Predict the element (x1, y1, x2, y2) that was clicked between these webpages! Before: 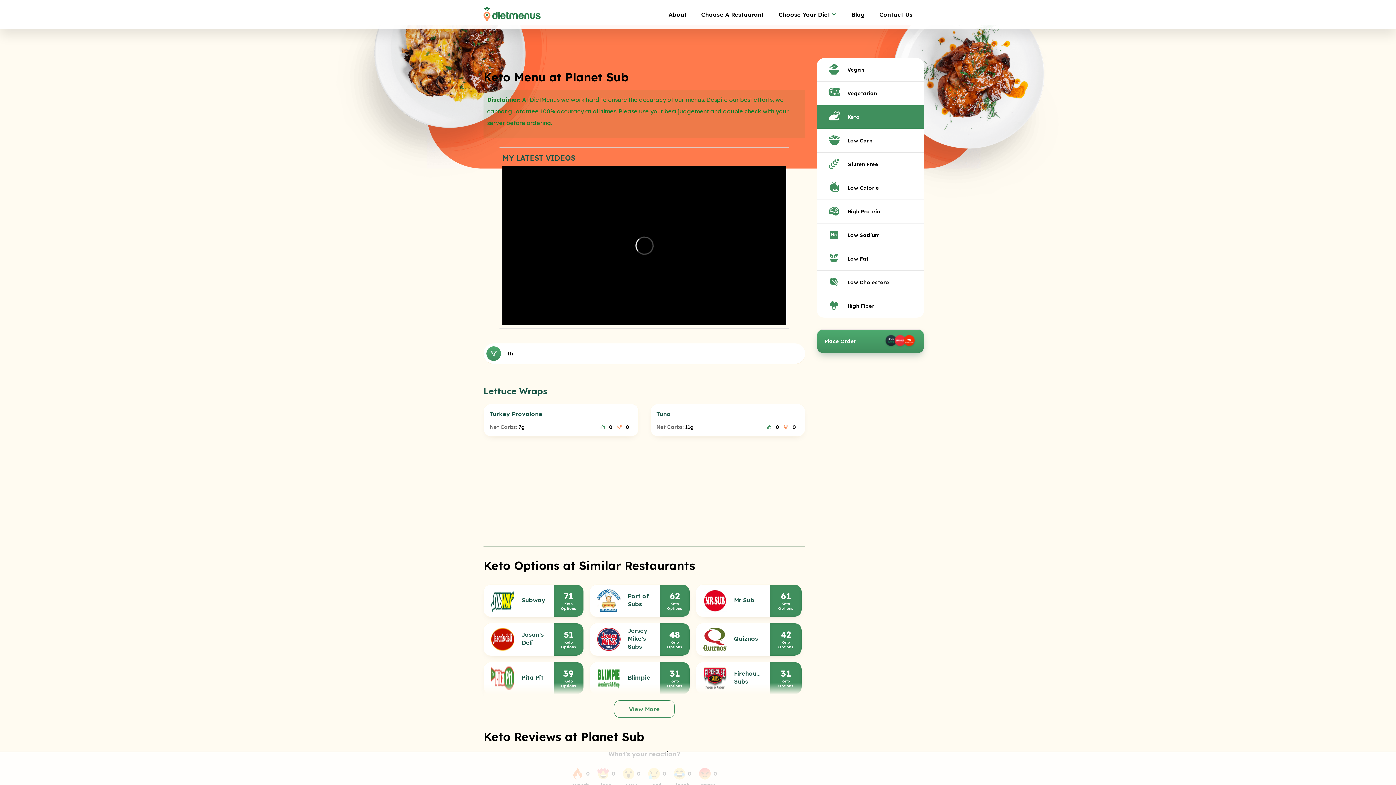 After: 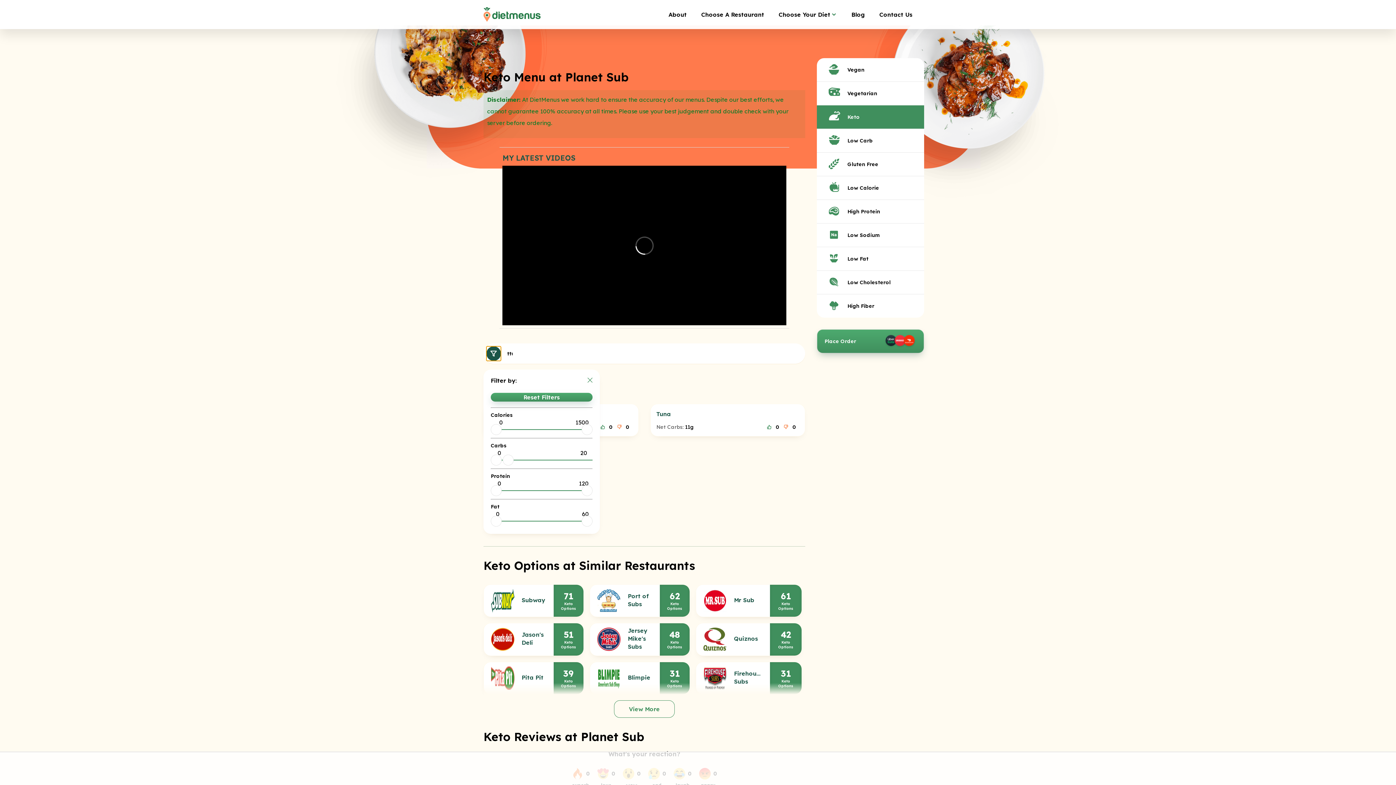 Action: bbox: (486, 346, 501, 361)